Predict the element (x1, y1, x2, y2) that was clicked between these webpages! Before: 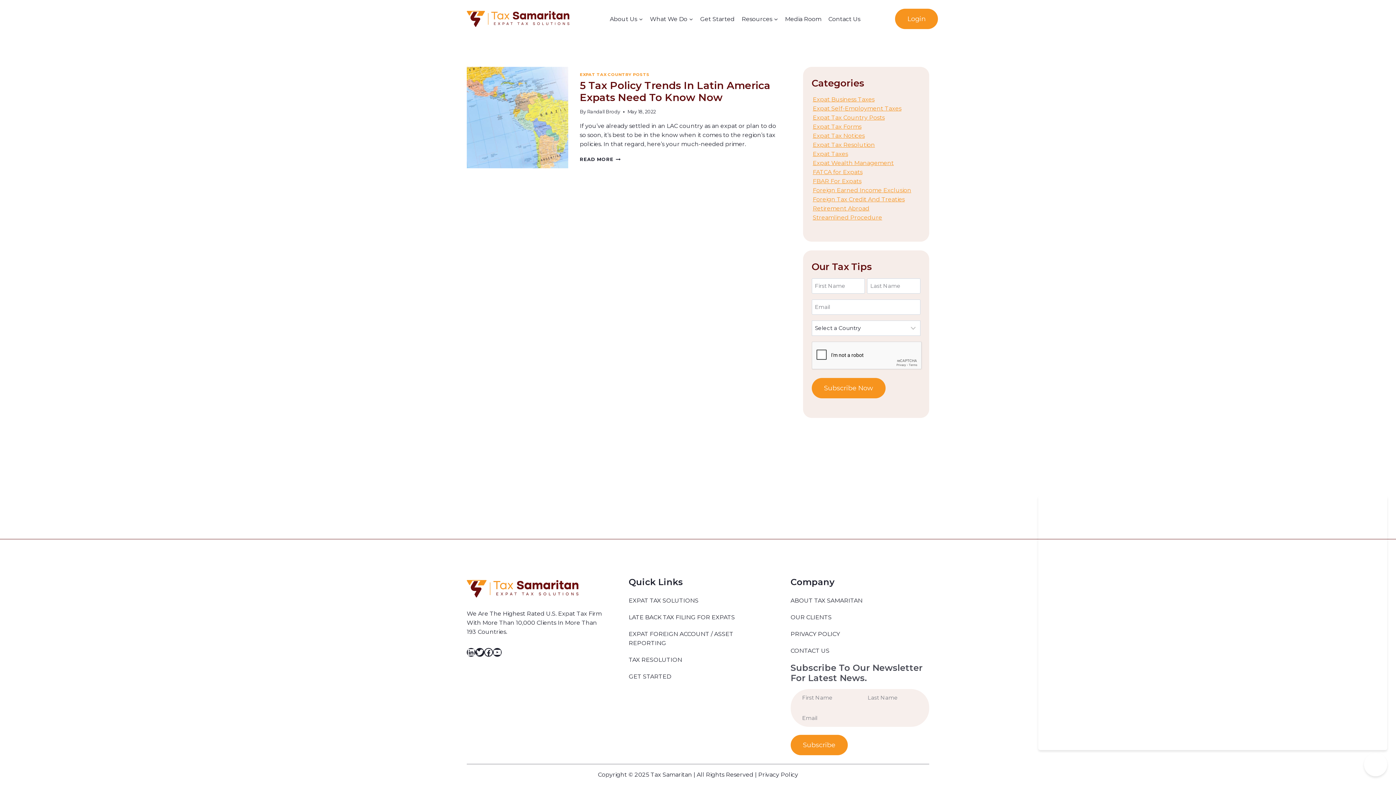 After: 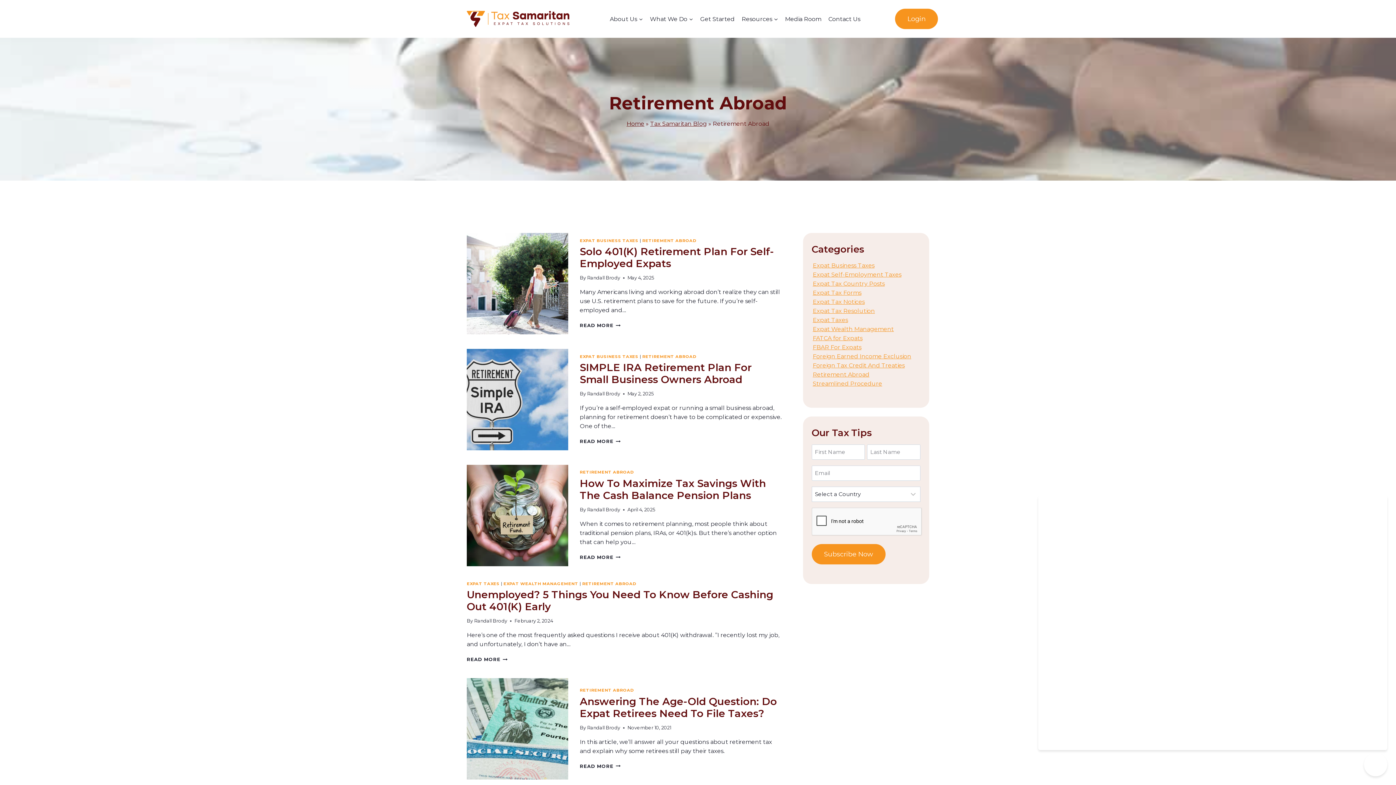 Action: bbox: (812, 205, 869, 212) label: Retirement Abroad